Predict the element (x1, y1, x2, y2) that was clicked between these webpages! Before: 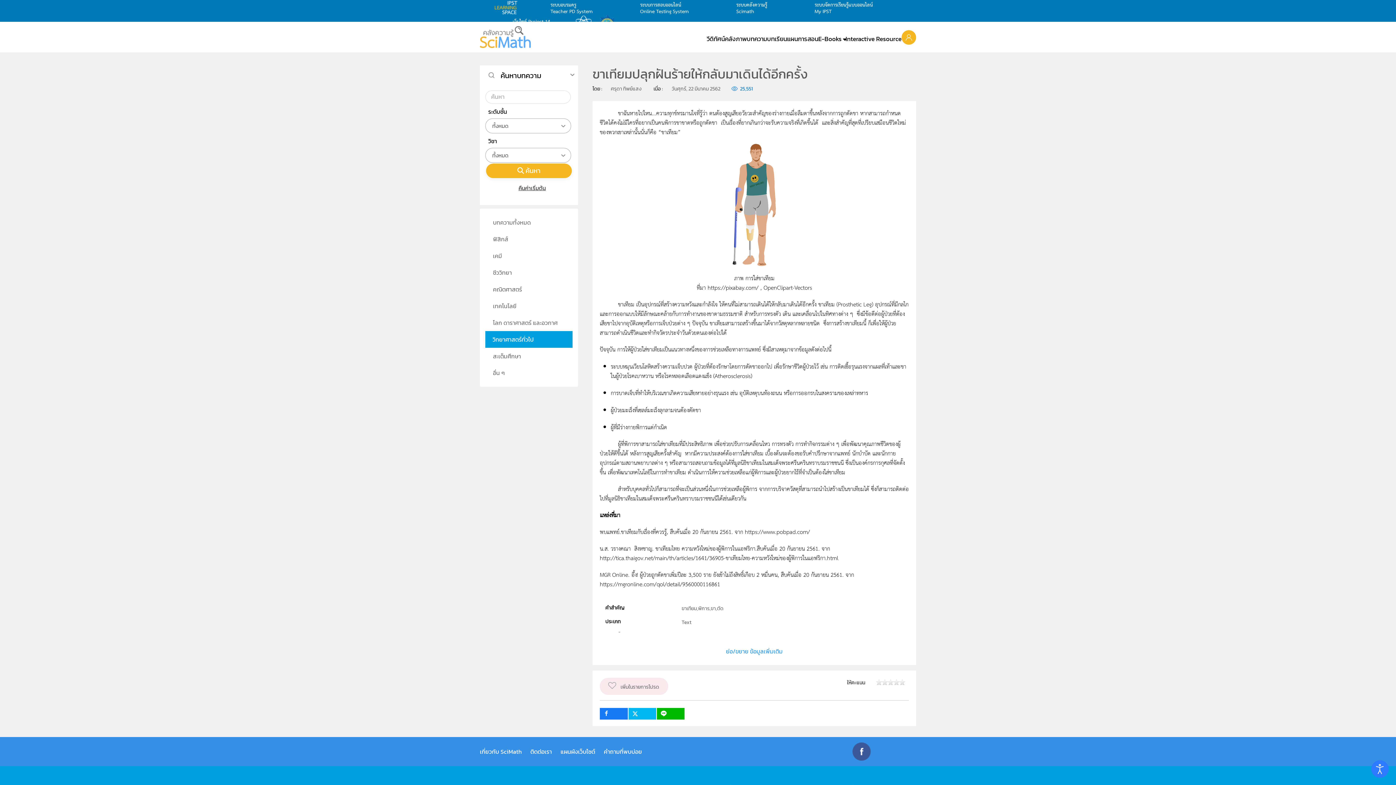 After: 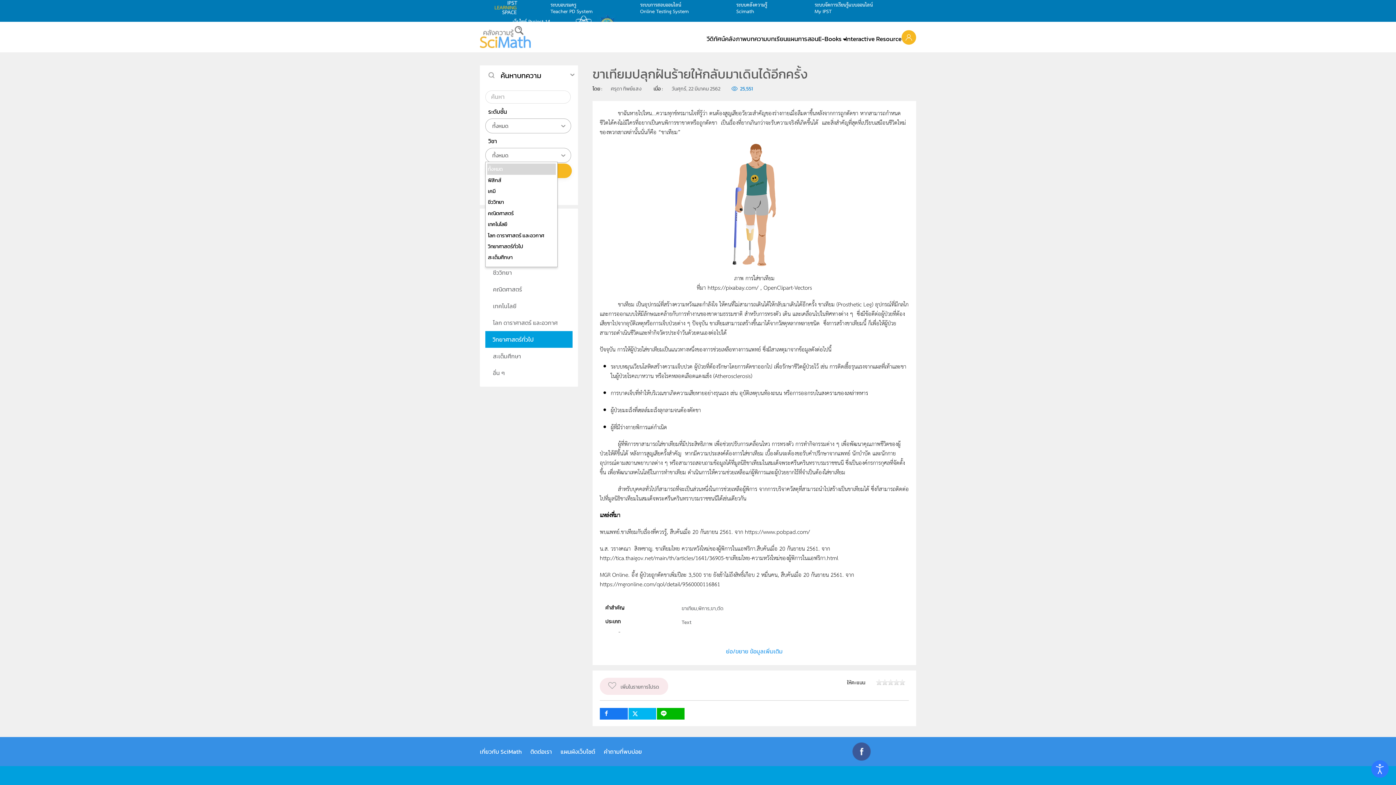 Action: label: ทั้งหมด bbox: (485, 148, 571, 162)